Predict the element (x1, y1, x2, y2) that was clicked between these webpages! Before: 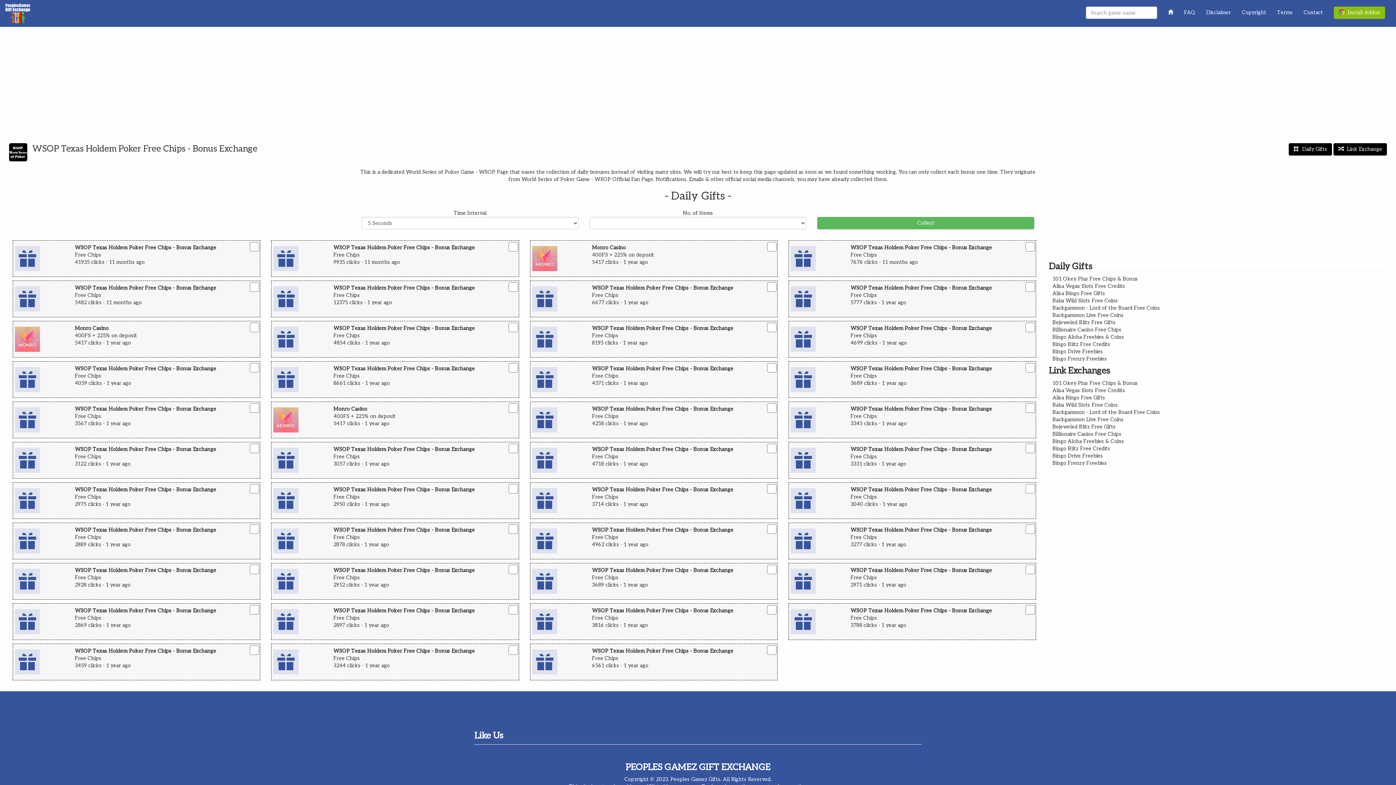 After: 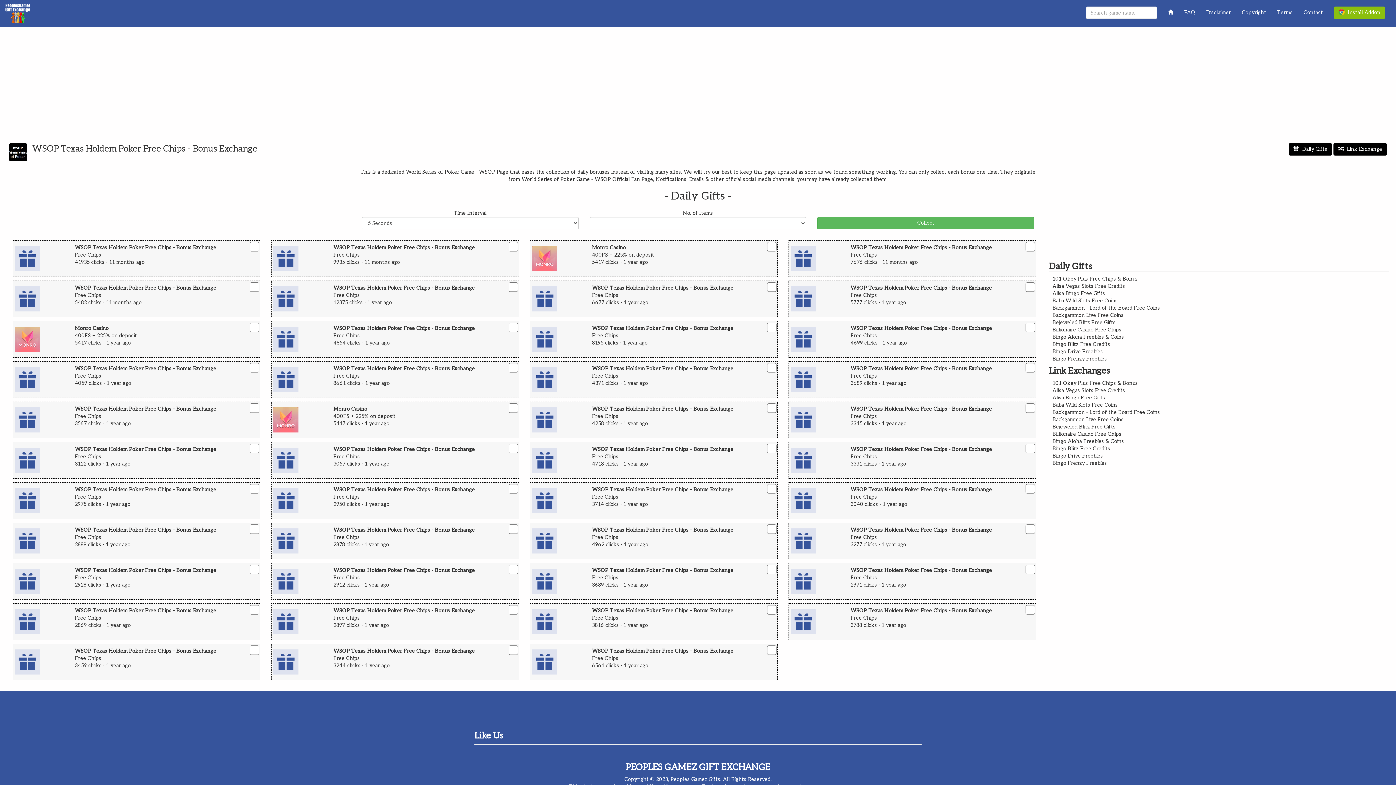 Action: bbox: (1289, 143, 1332, 155) label: Daily Gifts